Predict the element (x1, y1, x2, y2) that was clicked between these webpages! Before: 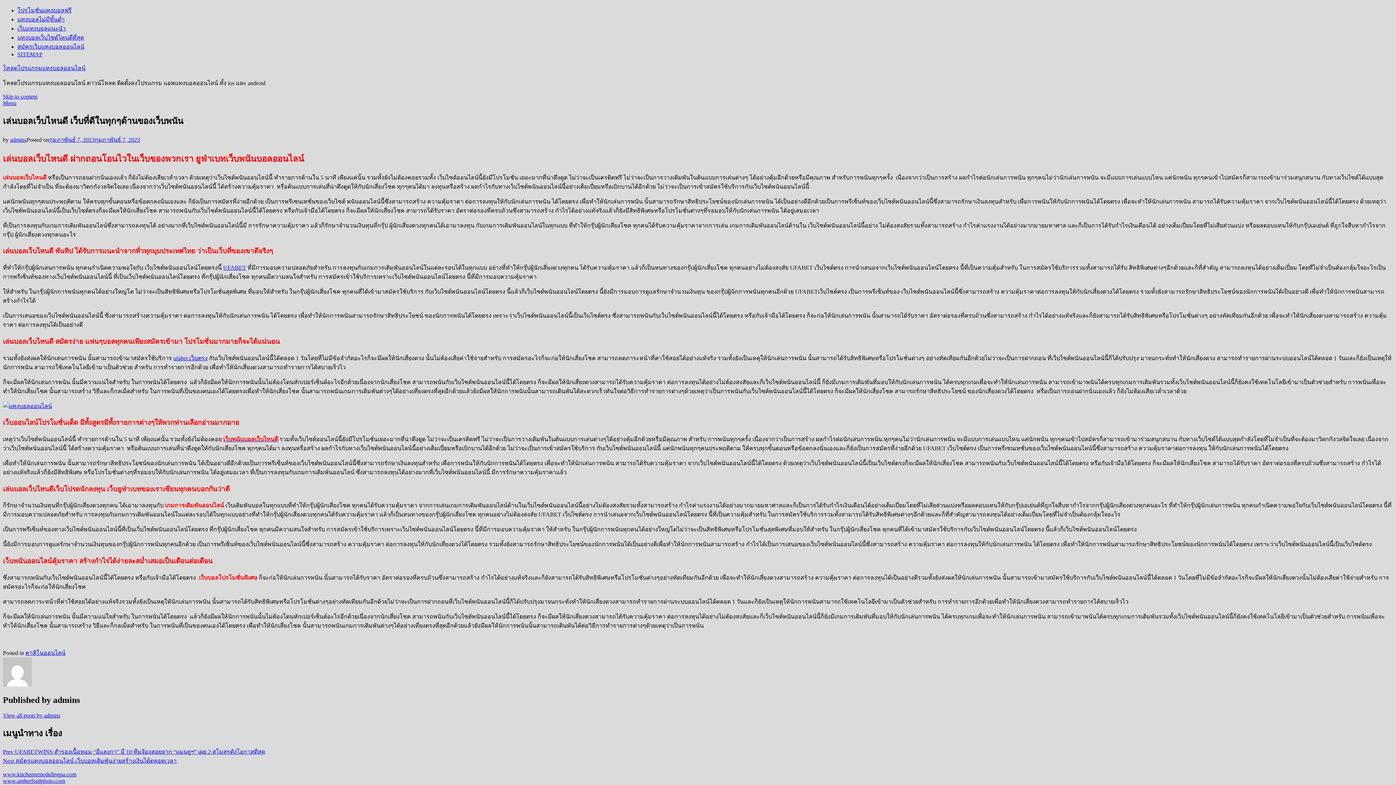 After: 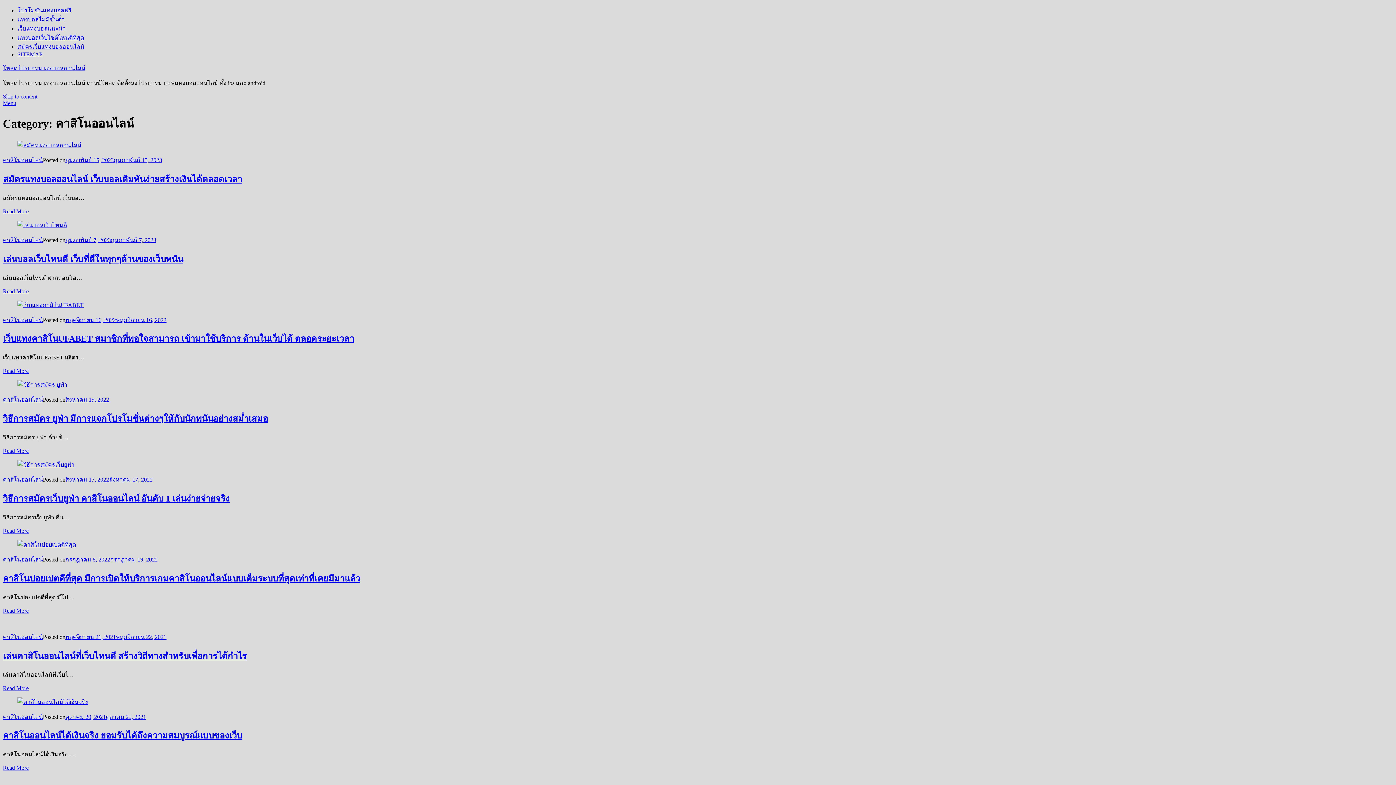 Action: bbox: (25, 650, 65, 656) label: คาสิโนออนไลน์